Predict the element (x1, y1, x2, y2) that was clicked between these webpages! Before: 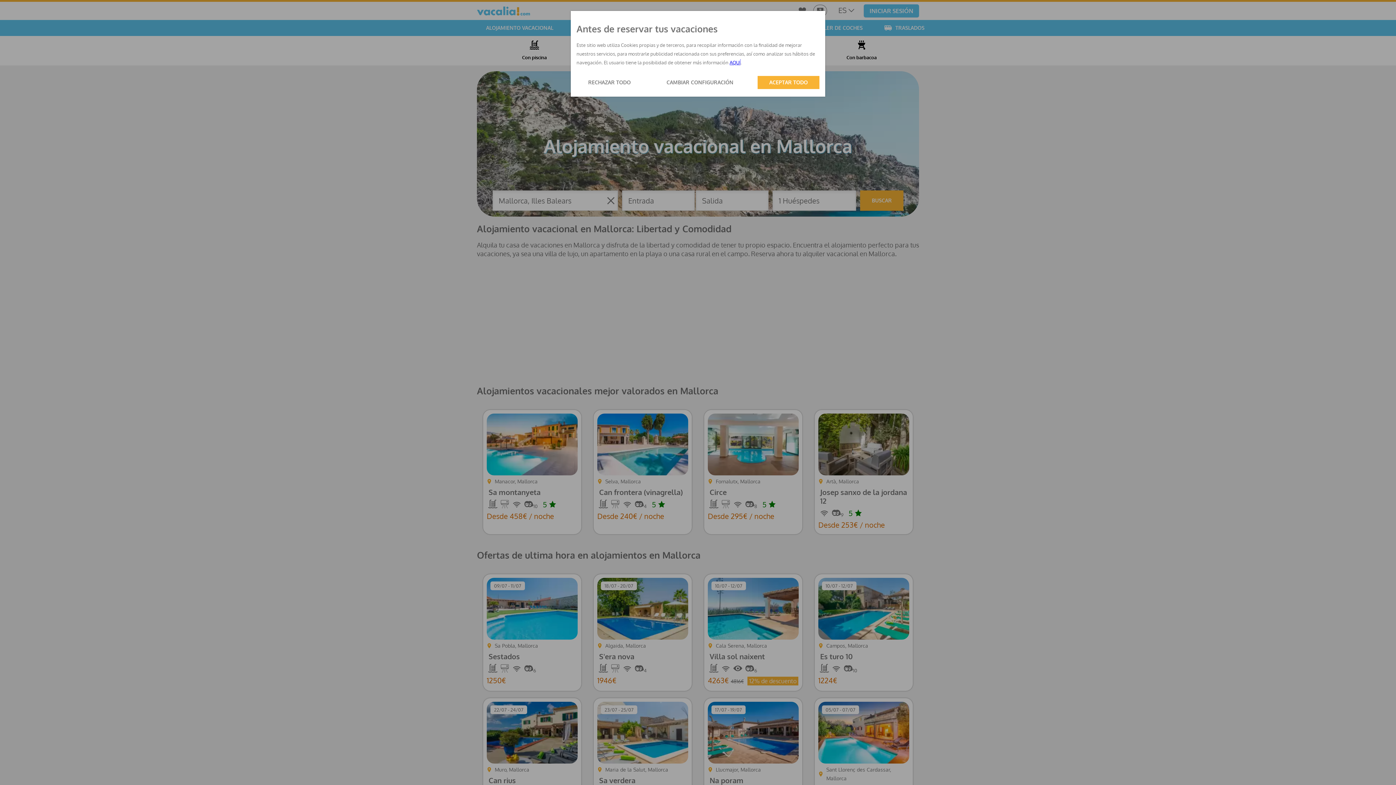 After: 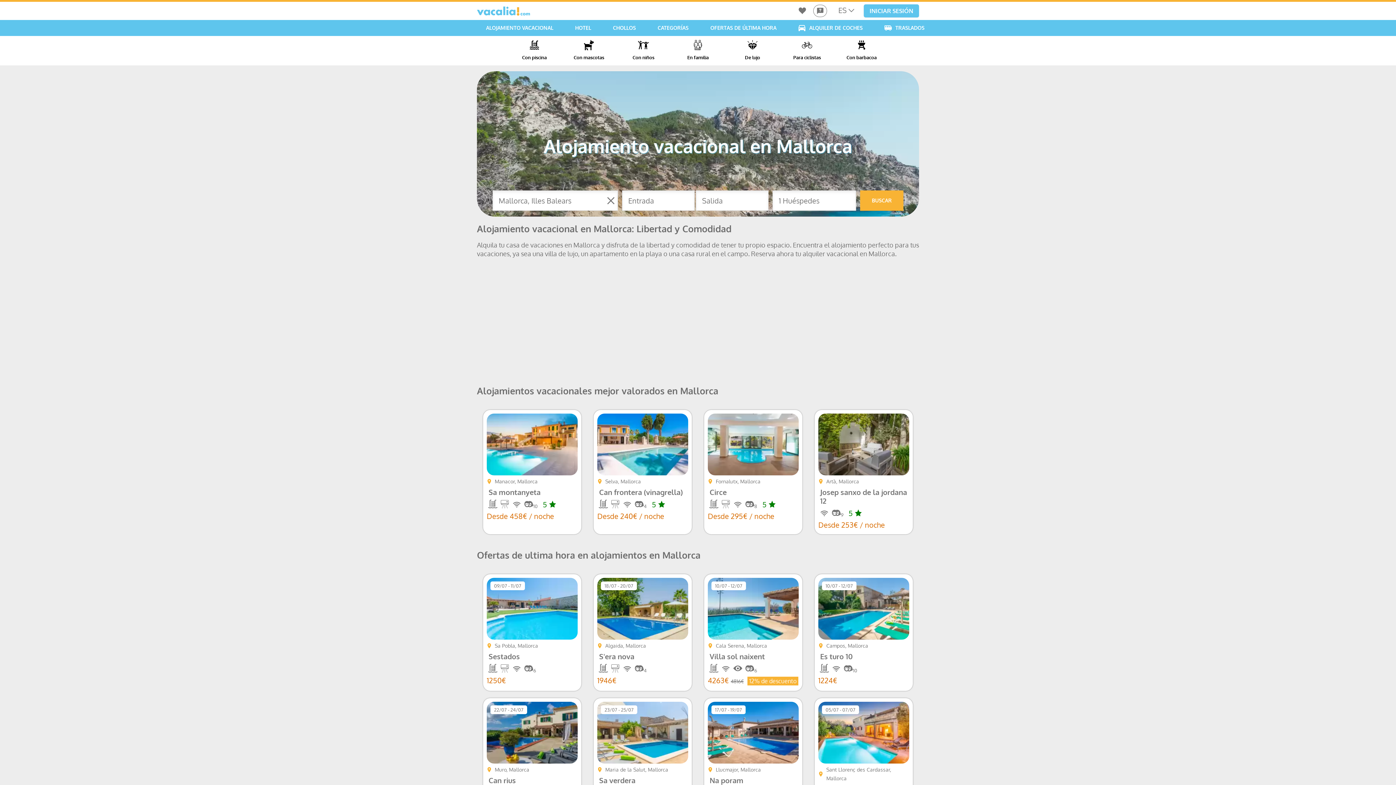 Action: bbox: (576, 75, 642, 88) label: RECHAZAR TODO